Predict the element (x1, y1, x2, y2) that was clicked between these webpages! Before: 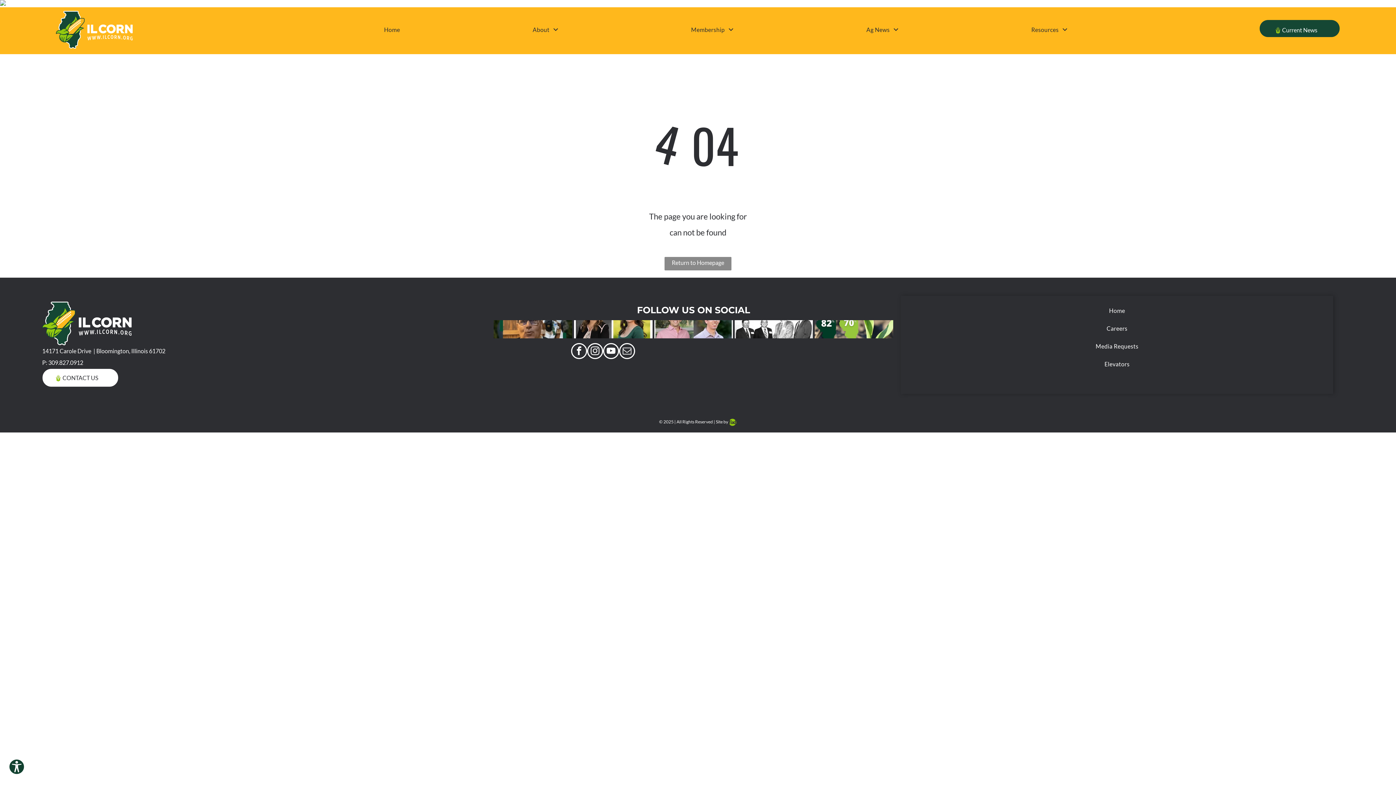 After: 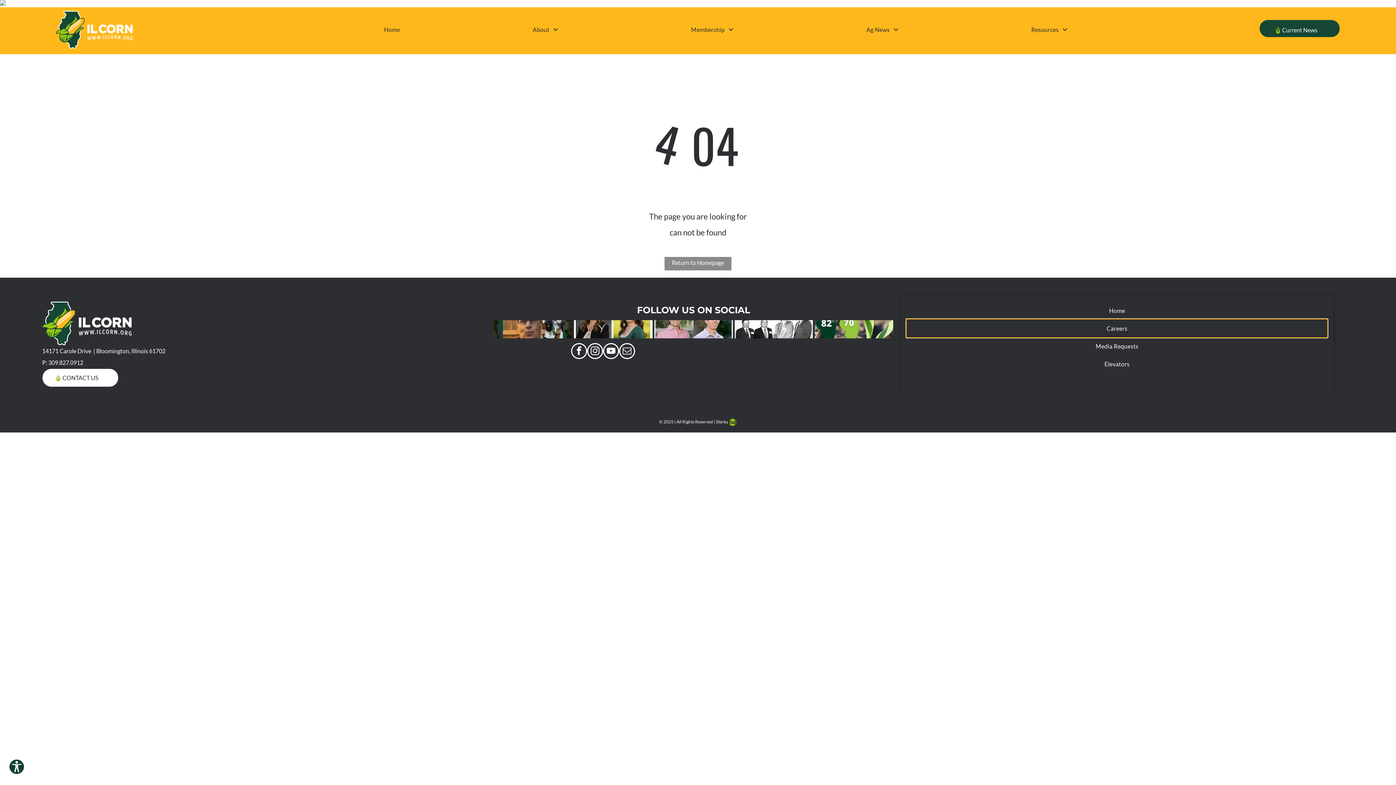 Action: label: Careers bbox: (906, 319, 1327, 337)